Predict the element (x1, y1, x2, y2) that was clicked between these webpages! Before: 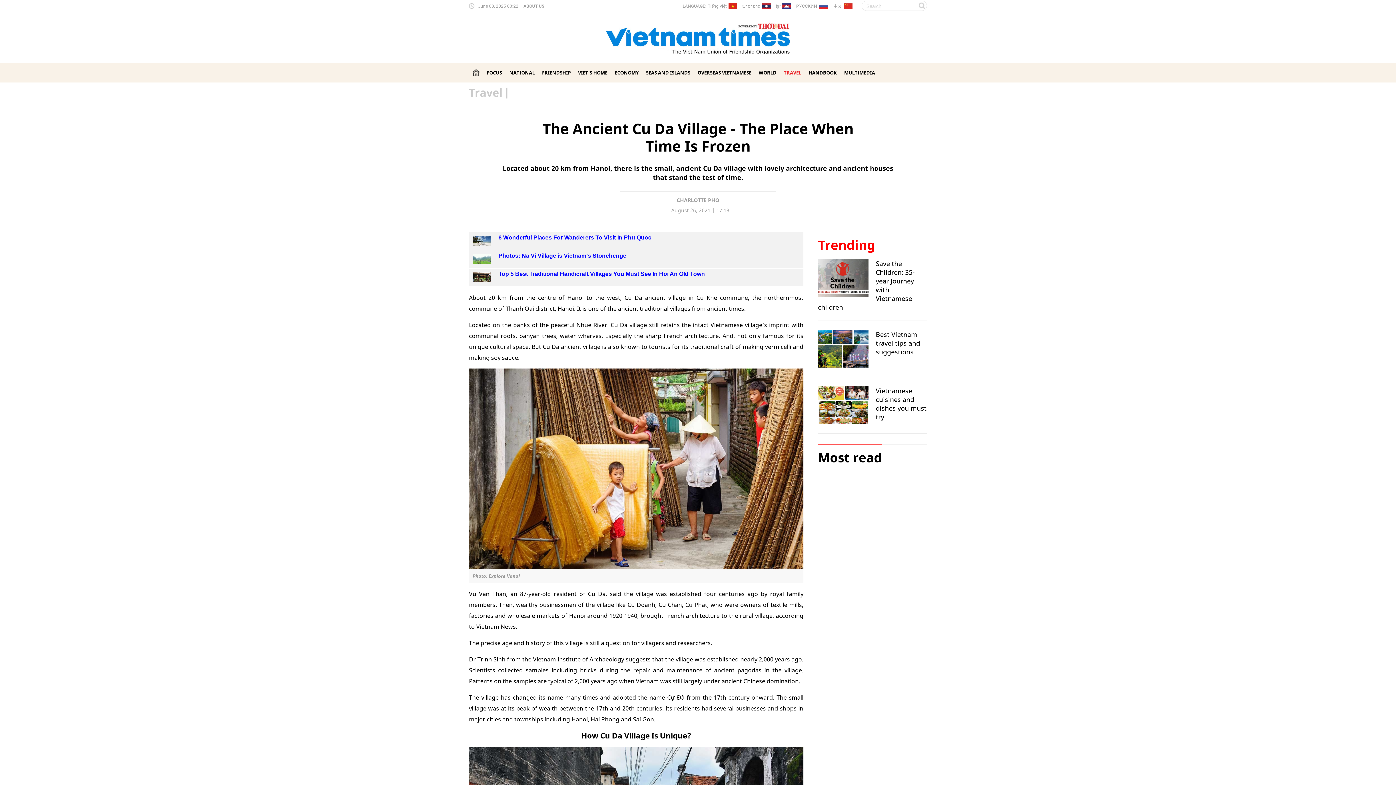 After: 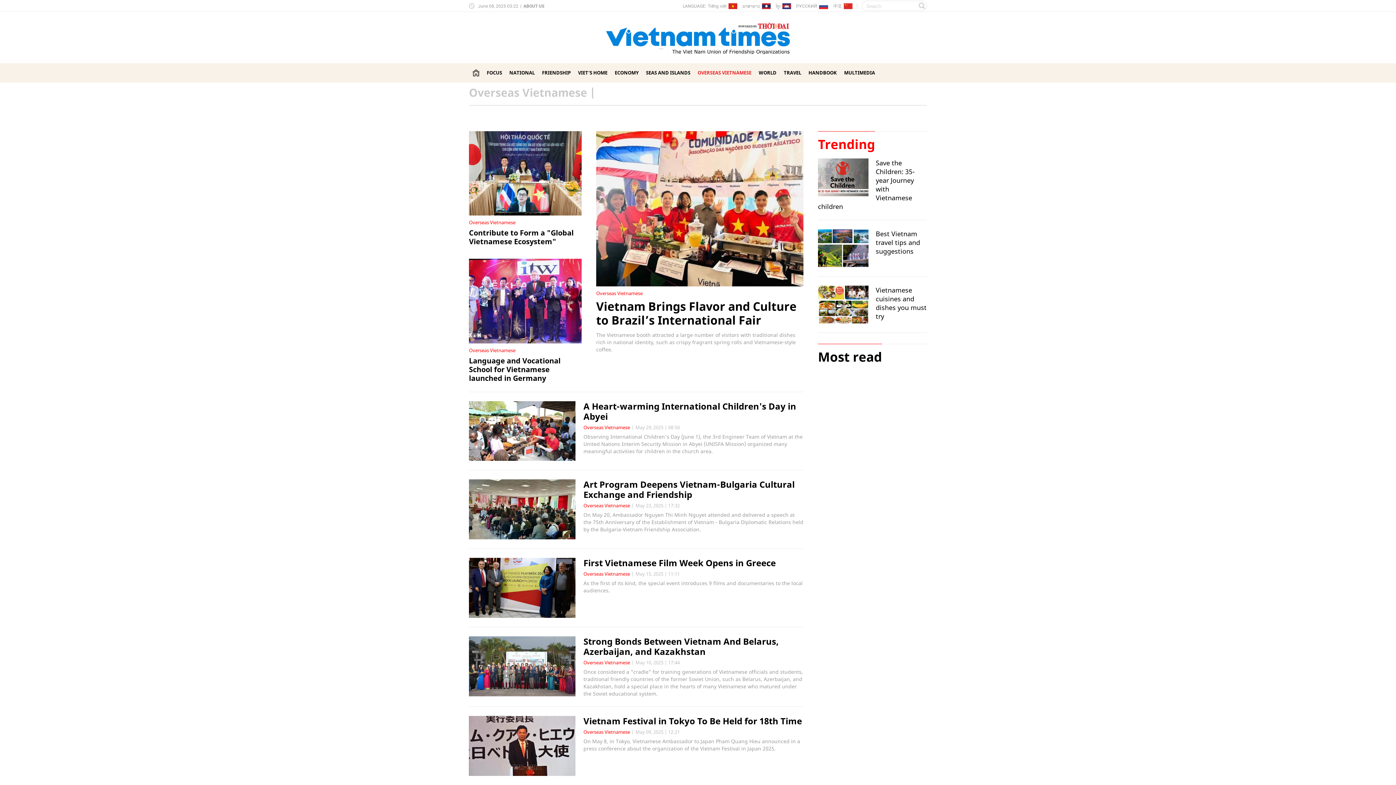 Action: label: OVERSEAS VIETNAMESE bbox: (697, 69, 751, 75)